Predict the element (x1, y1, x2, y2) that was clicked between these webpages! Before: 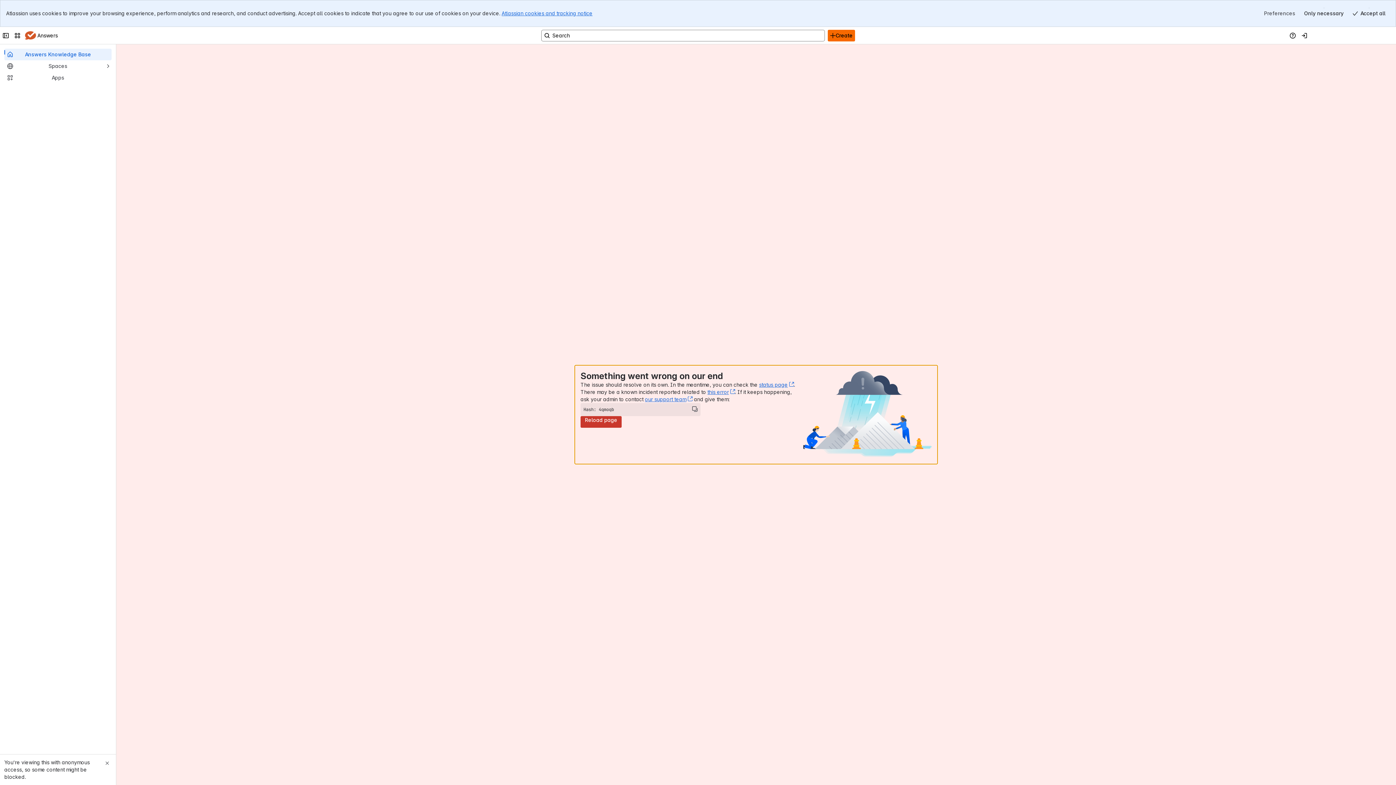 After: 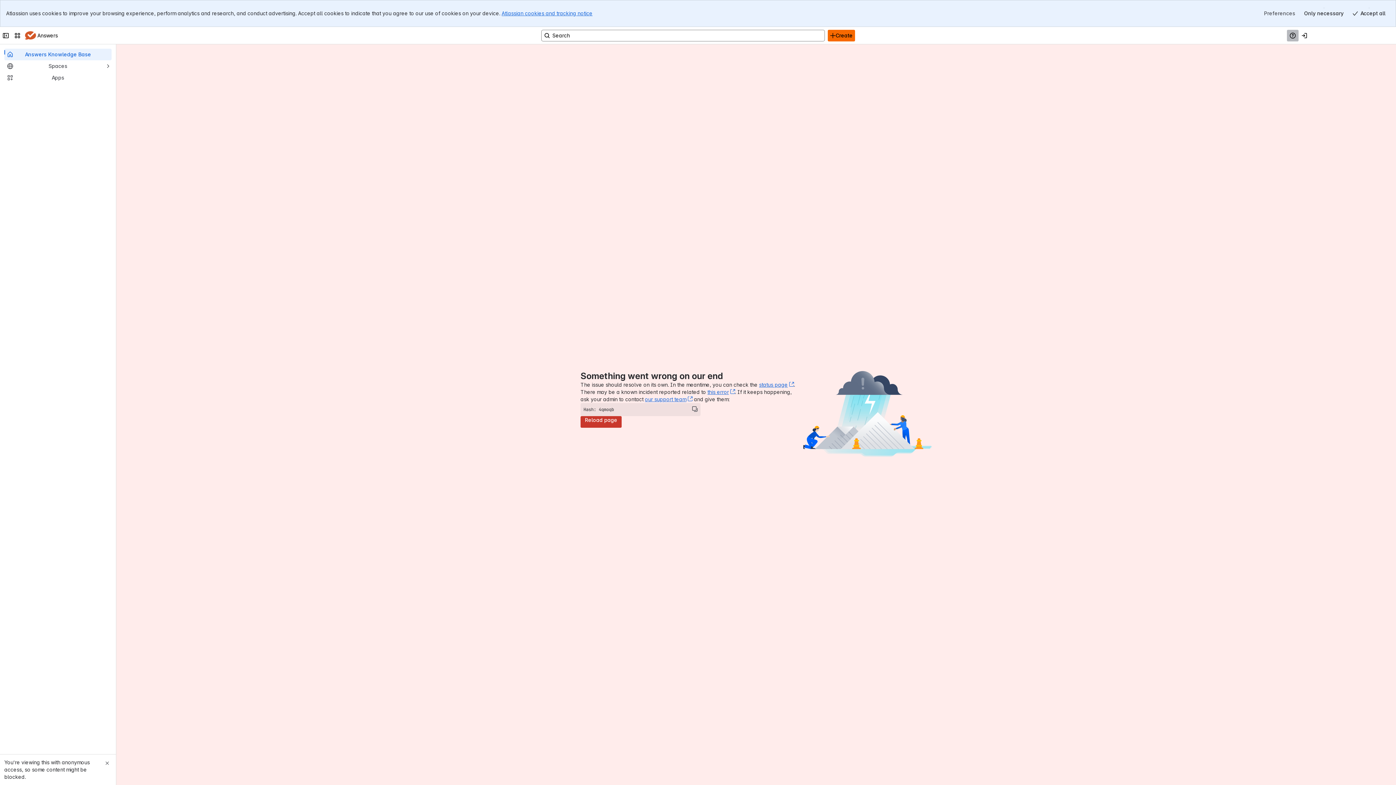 Action: bbox: (1287, 2, 1298, 14) label: Help